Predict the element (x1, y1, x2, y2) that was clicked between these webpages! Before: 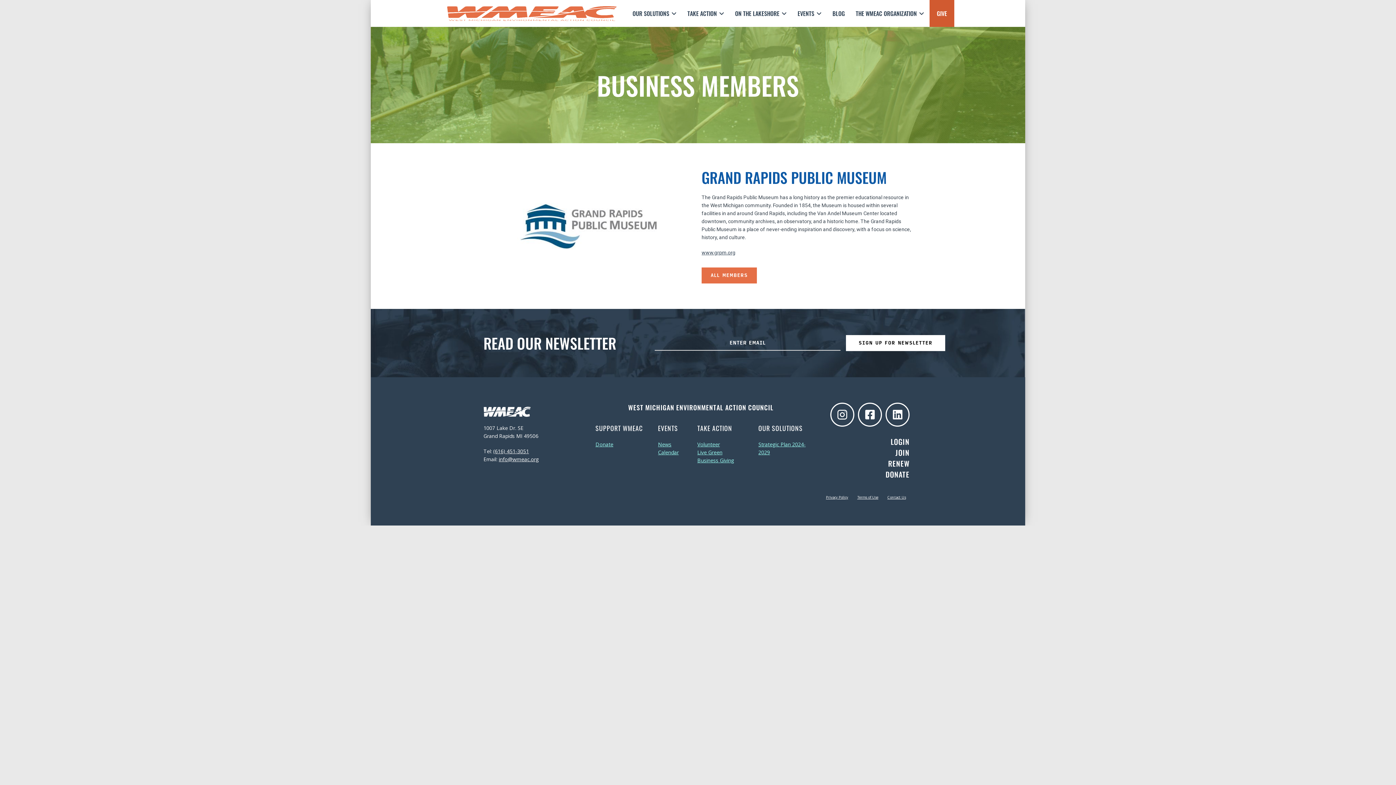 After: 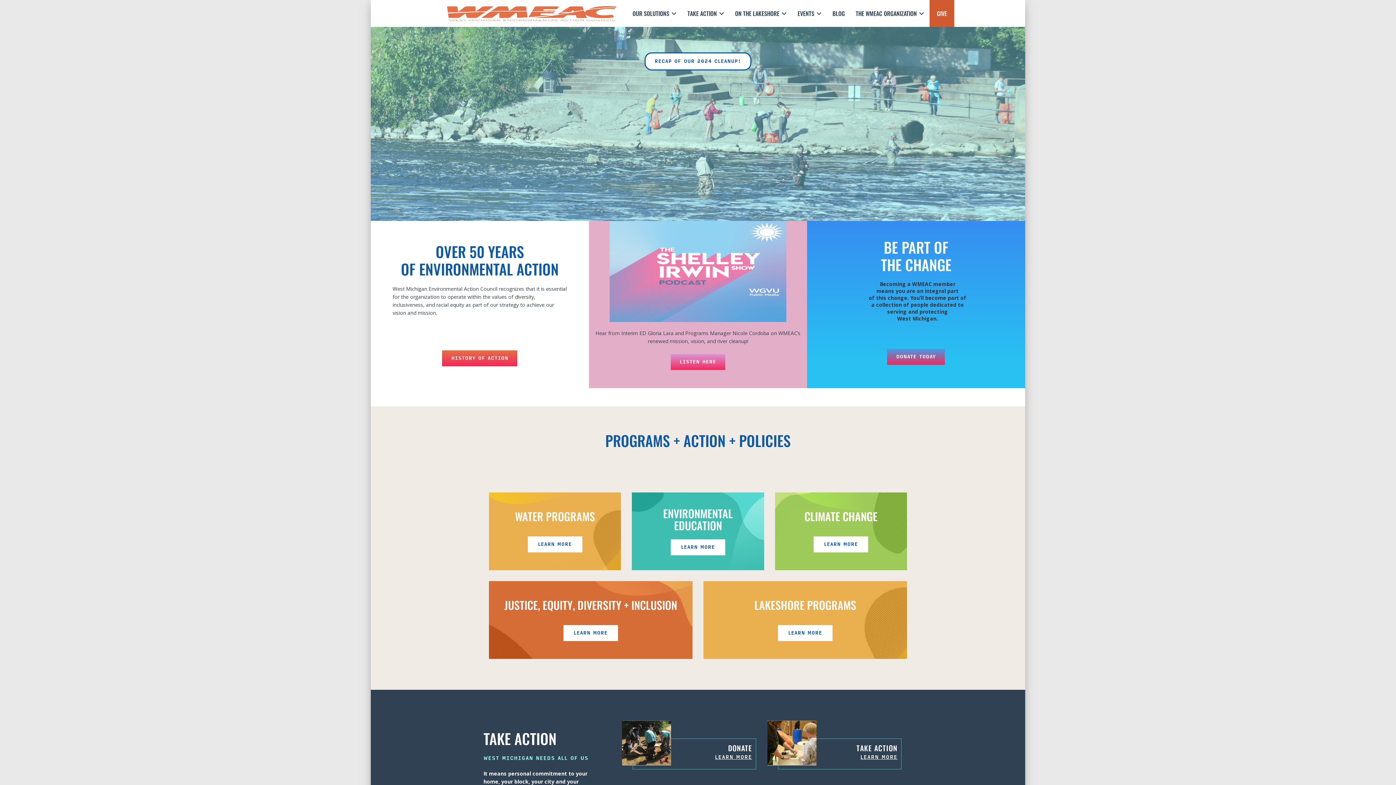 Action: bbox: (447, 9, 616, 16)